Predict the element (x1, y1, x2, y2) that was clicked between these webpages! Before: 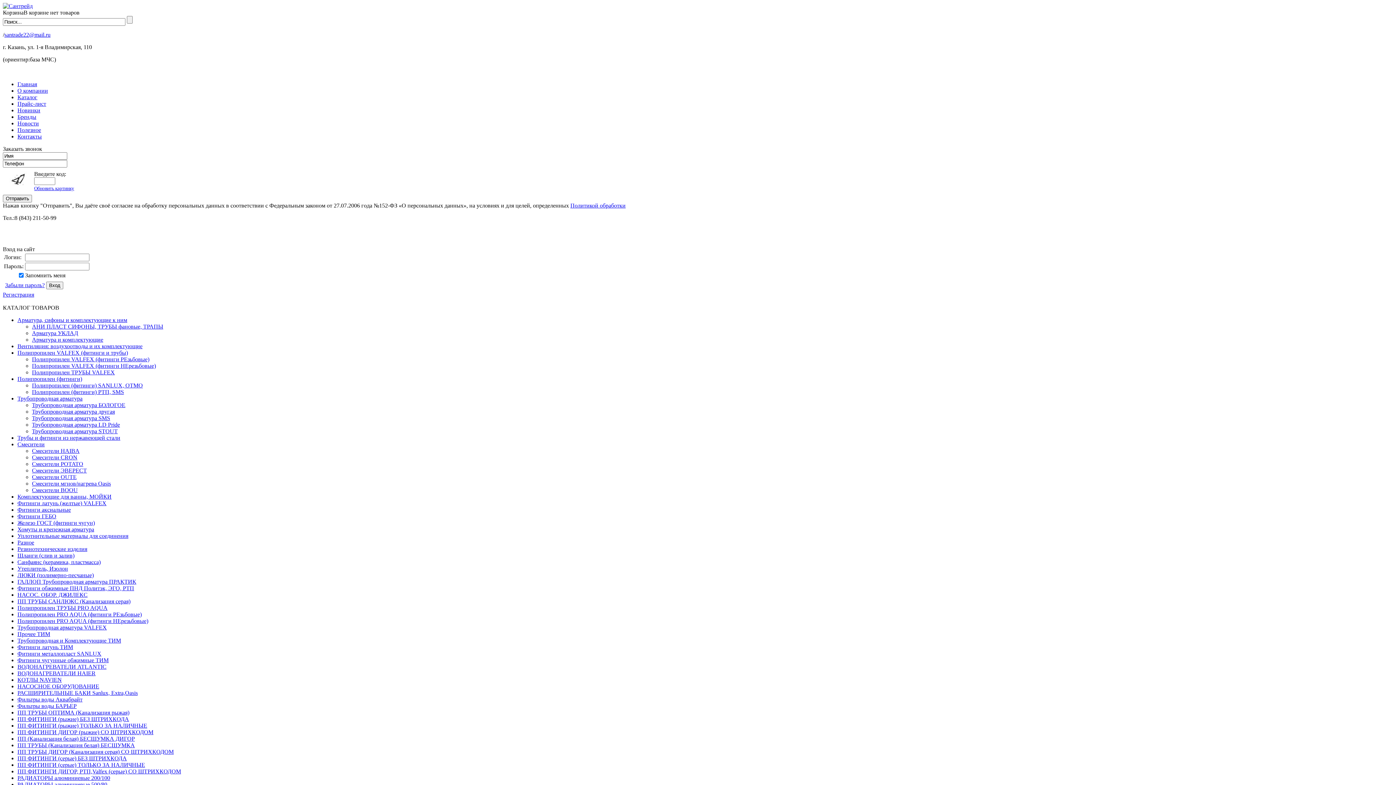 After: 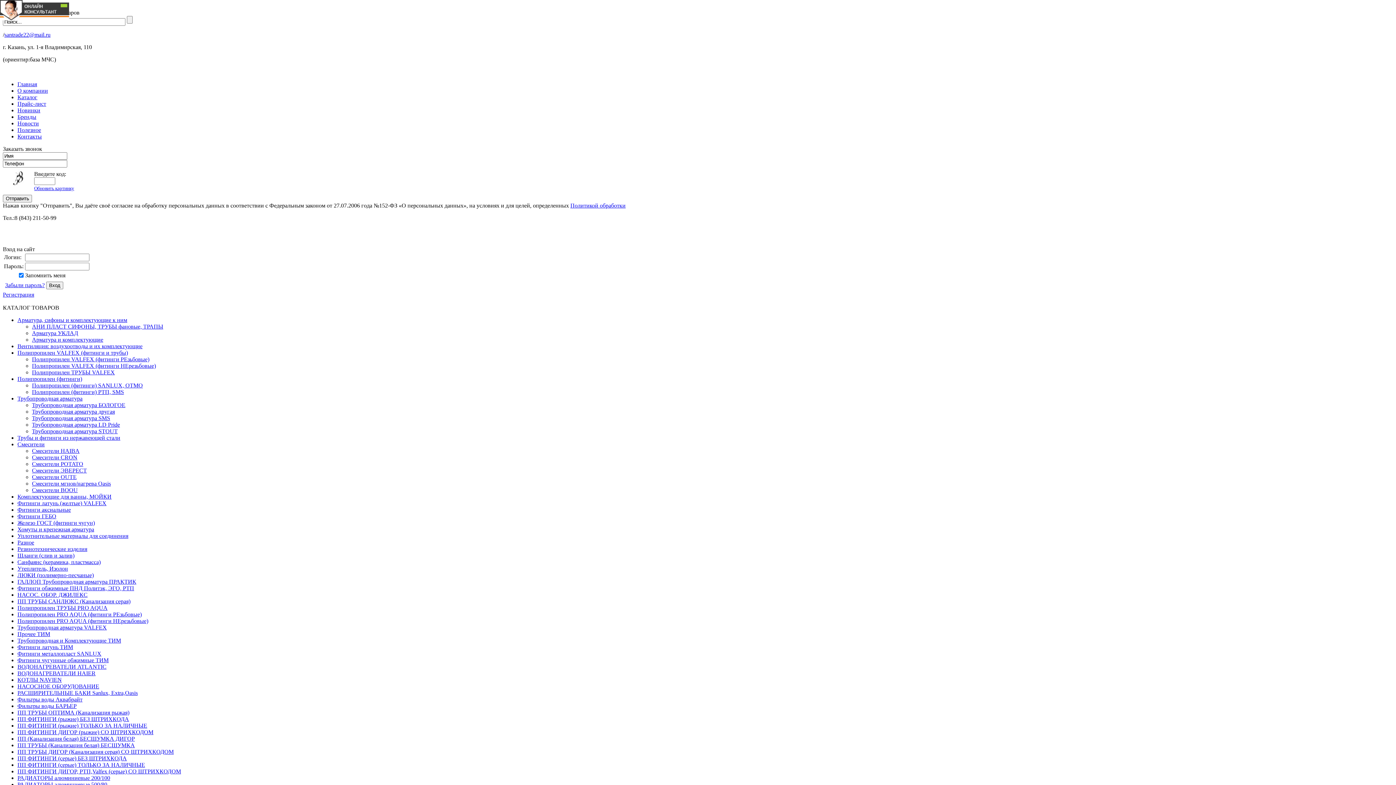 Action: label: Бренды bbox: (17, 113, 36, 120)